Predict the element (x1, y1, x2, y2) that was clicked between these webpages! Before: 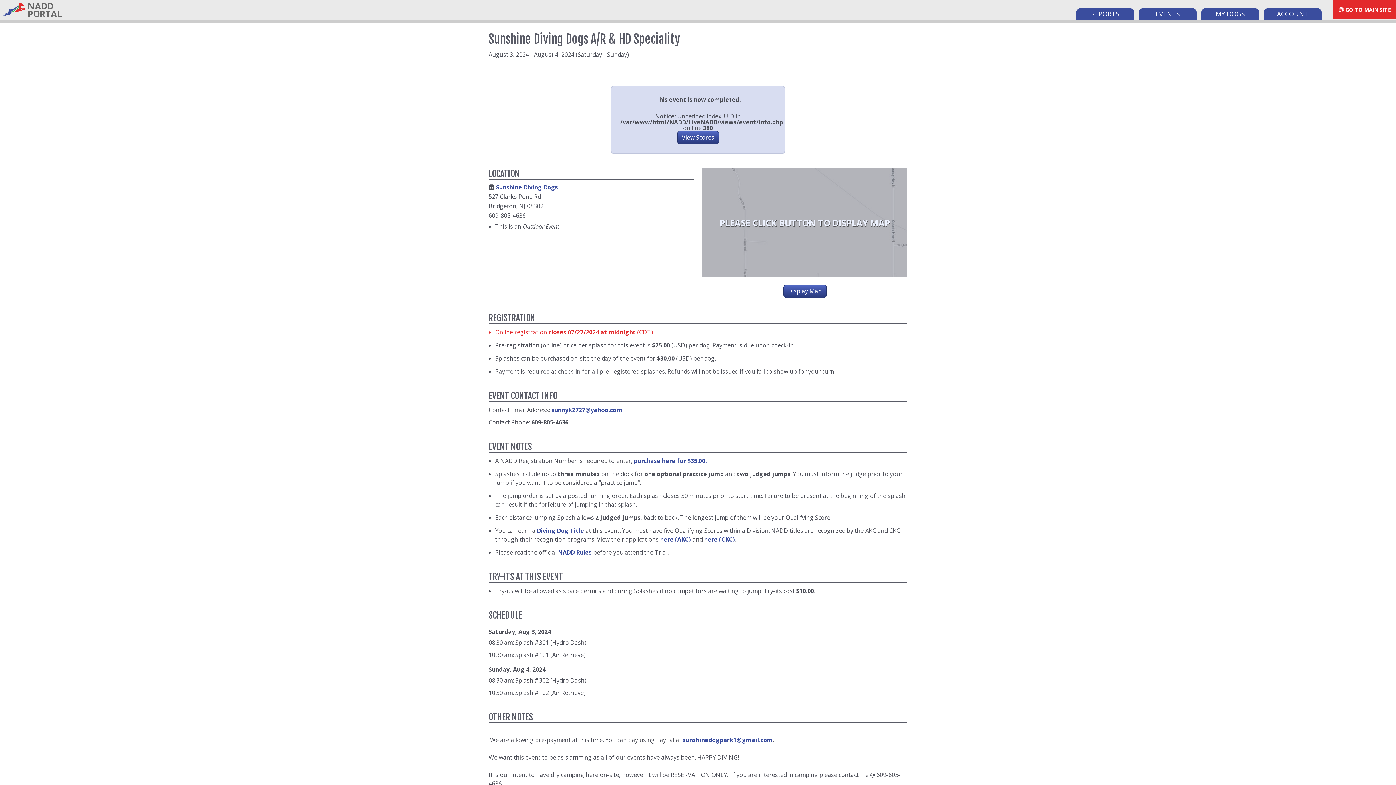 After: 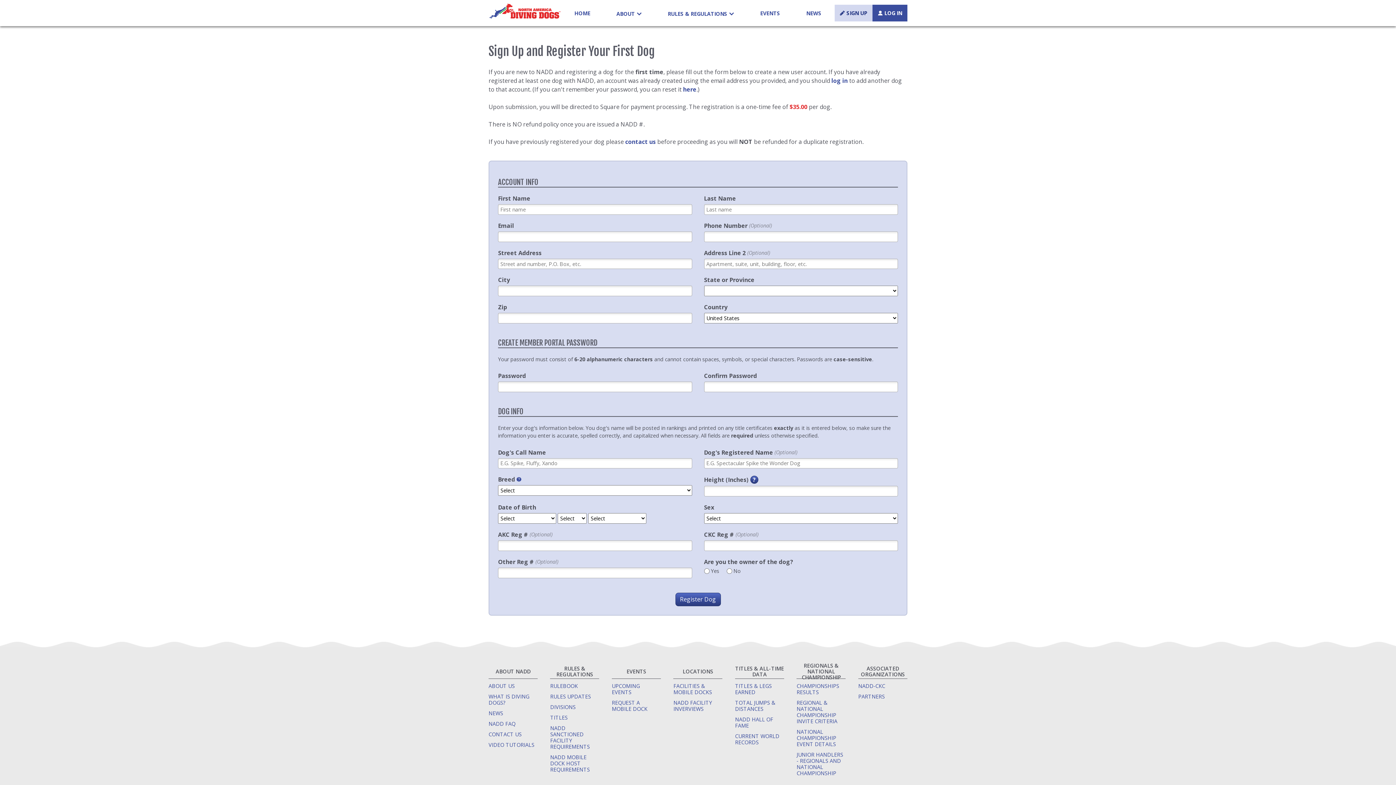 Action: bbox: (634, 457, 706, 465) label: purchase here for $35.00.